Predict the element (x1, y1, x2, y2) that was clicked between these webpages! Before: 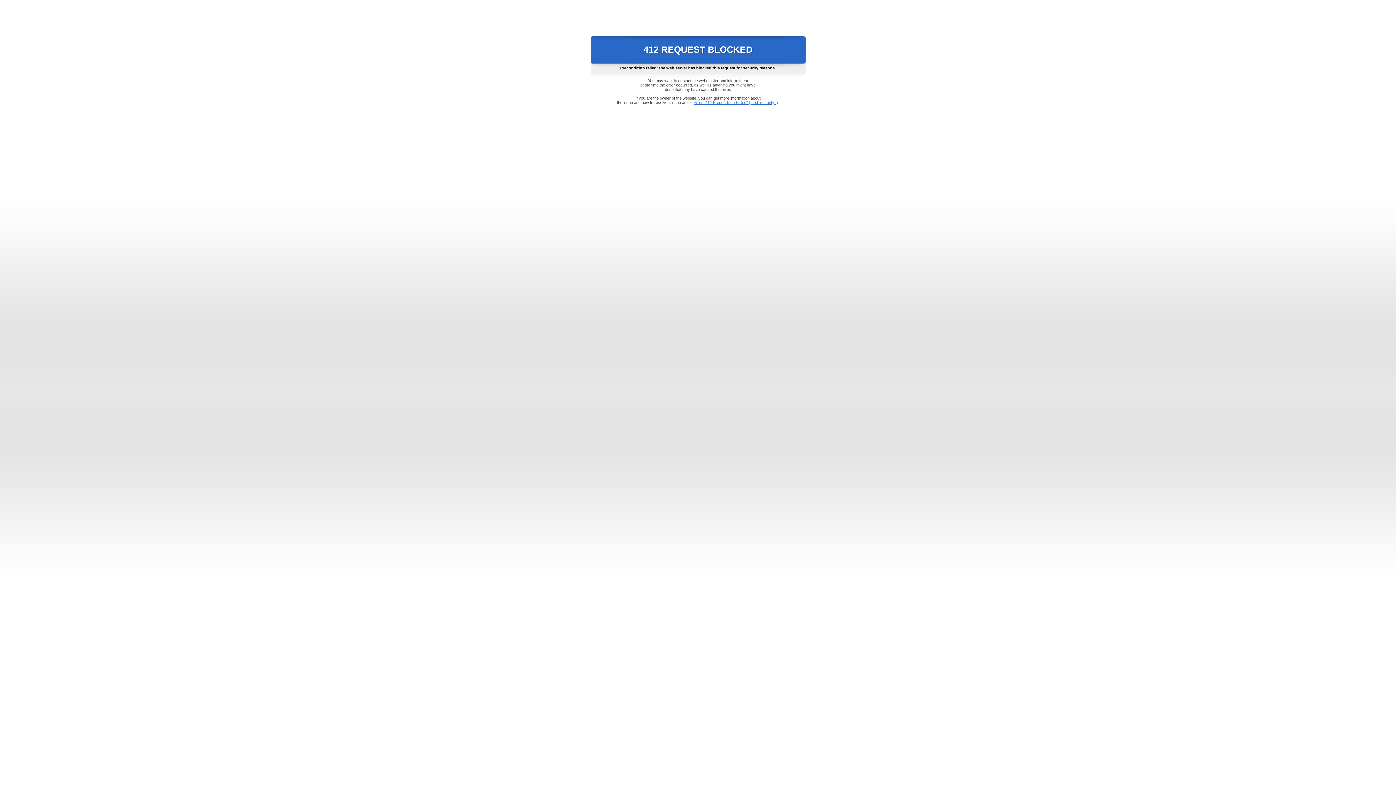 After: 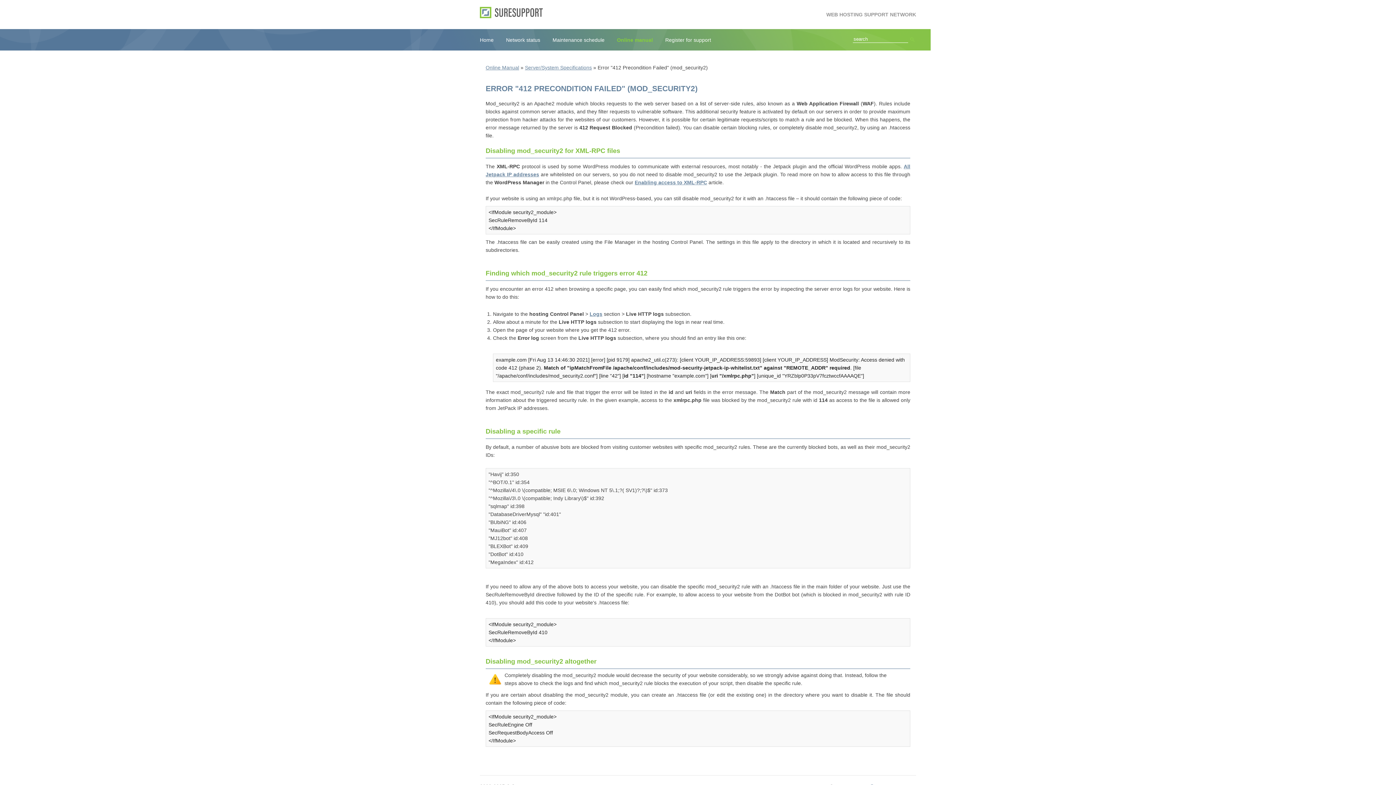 Action: label: Error "412 Precondition Failed" (mod_security2) bbox: (693, 100, 778, 104)